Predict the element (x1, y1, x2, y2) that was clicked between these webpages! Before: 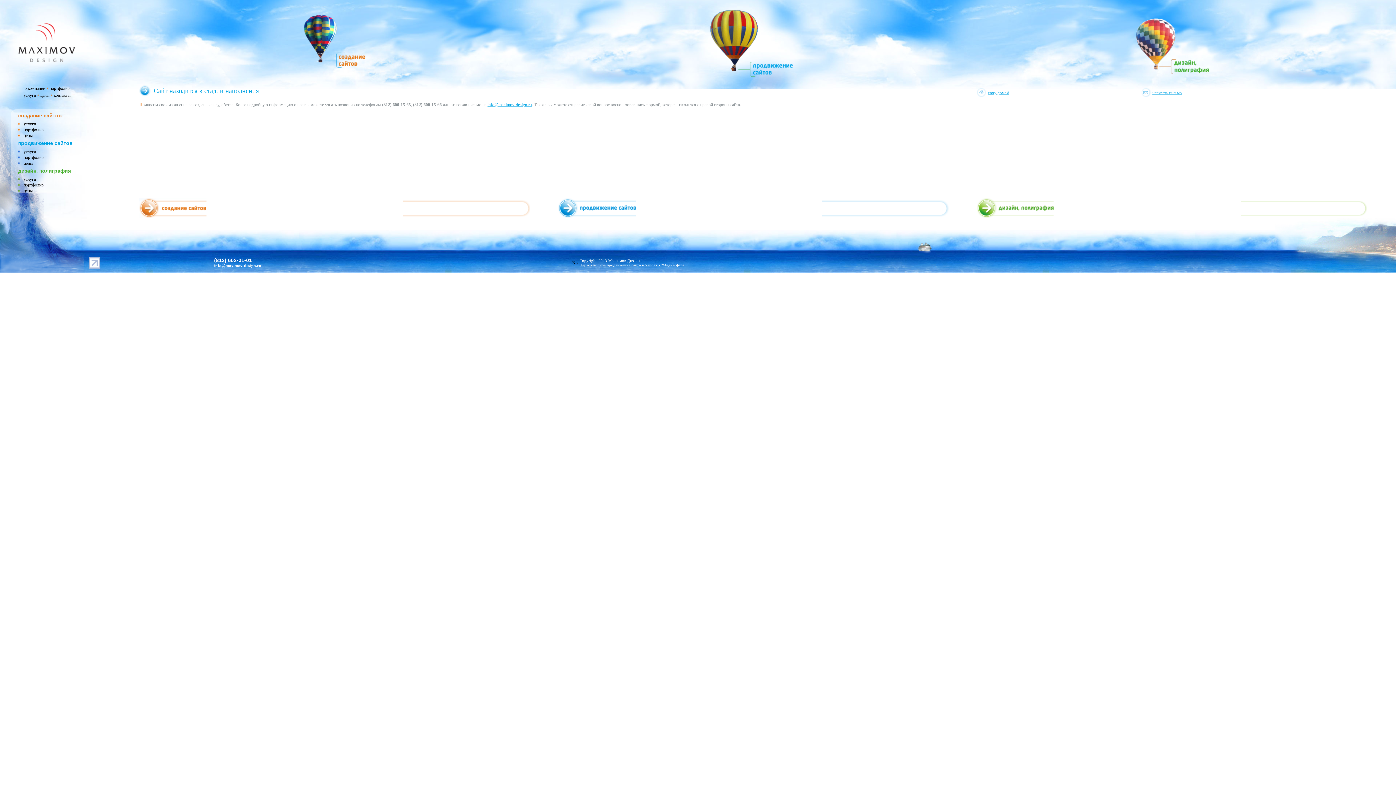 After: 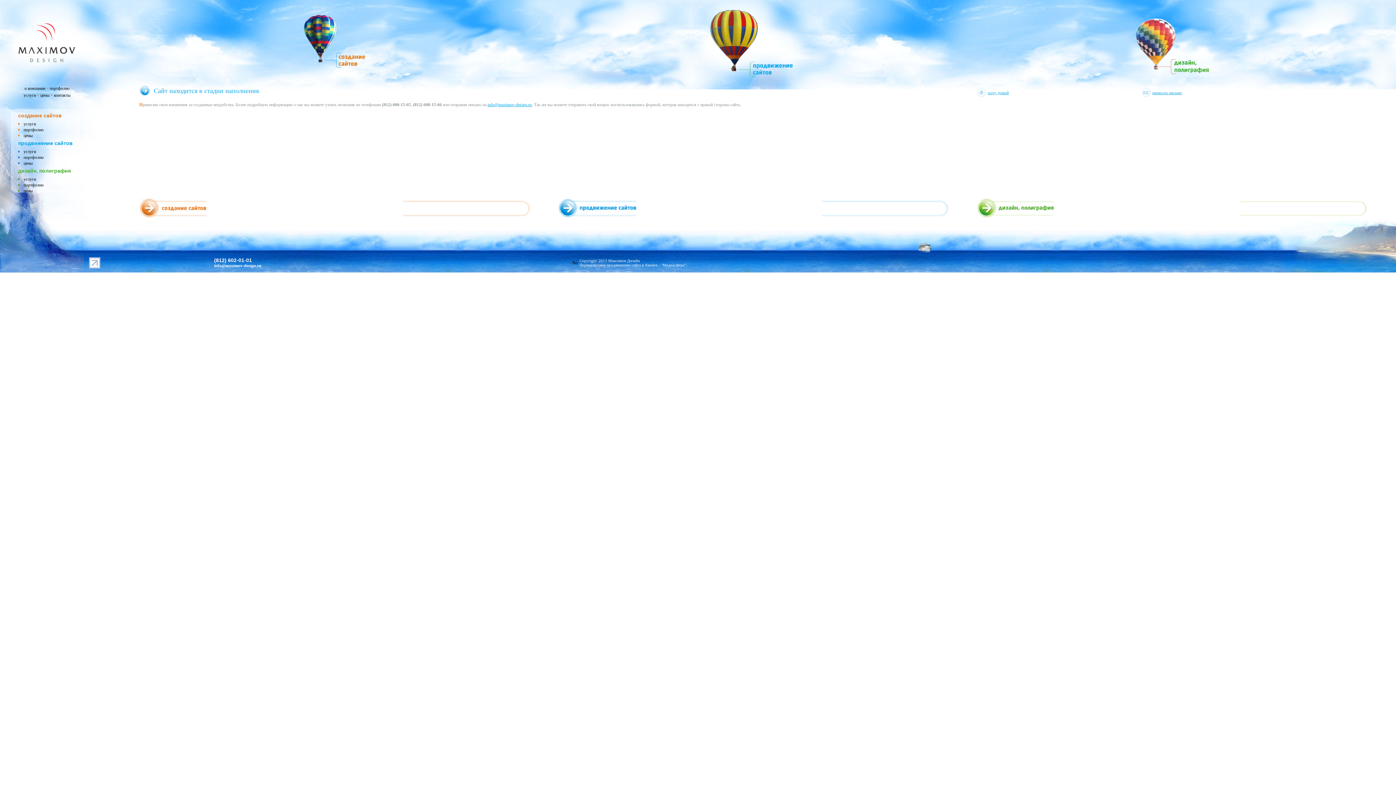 Action: bbox: (89, 264, 100, 269)